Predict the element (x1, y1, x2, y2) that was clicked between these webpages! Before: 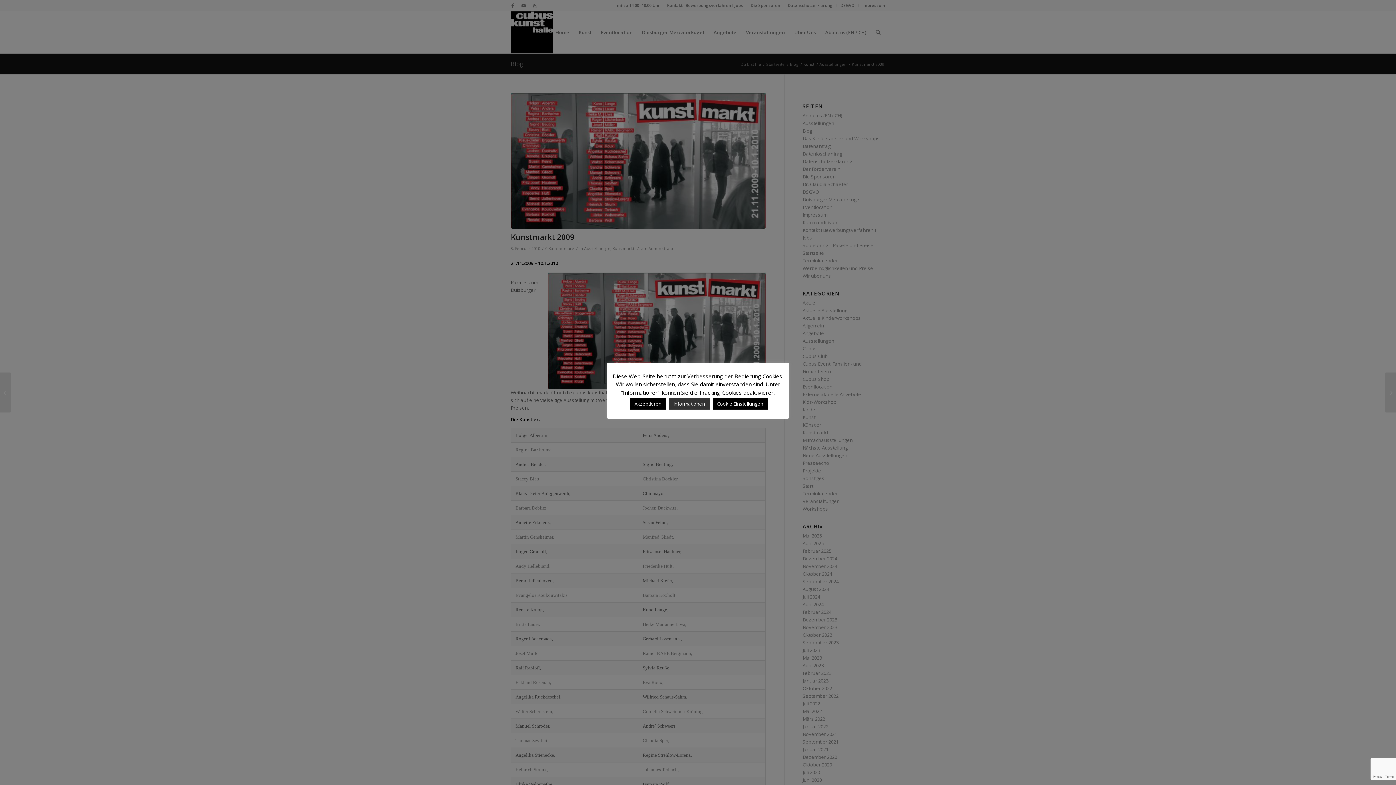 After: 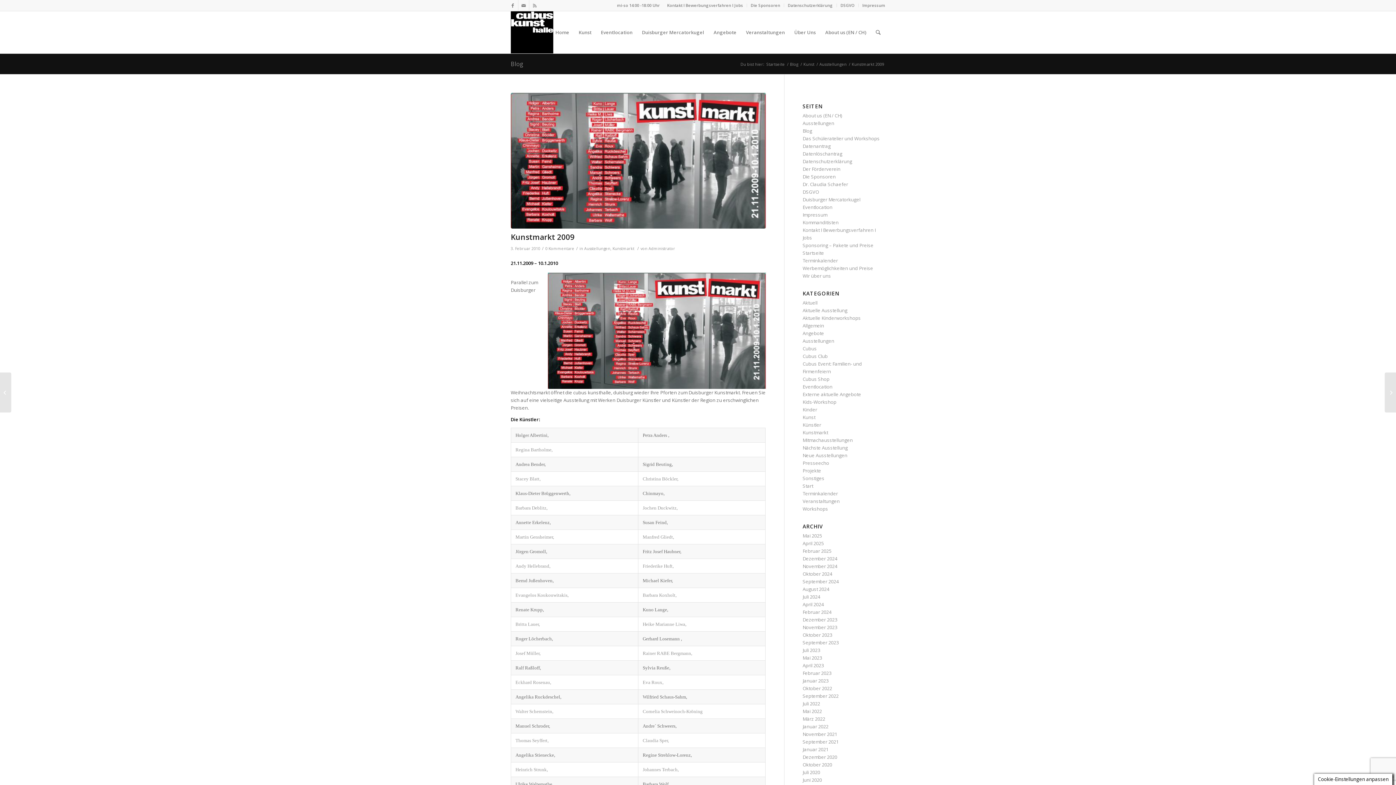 Action: bbox: (630, 398, 666, 409) label: Akzeptieren